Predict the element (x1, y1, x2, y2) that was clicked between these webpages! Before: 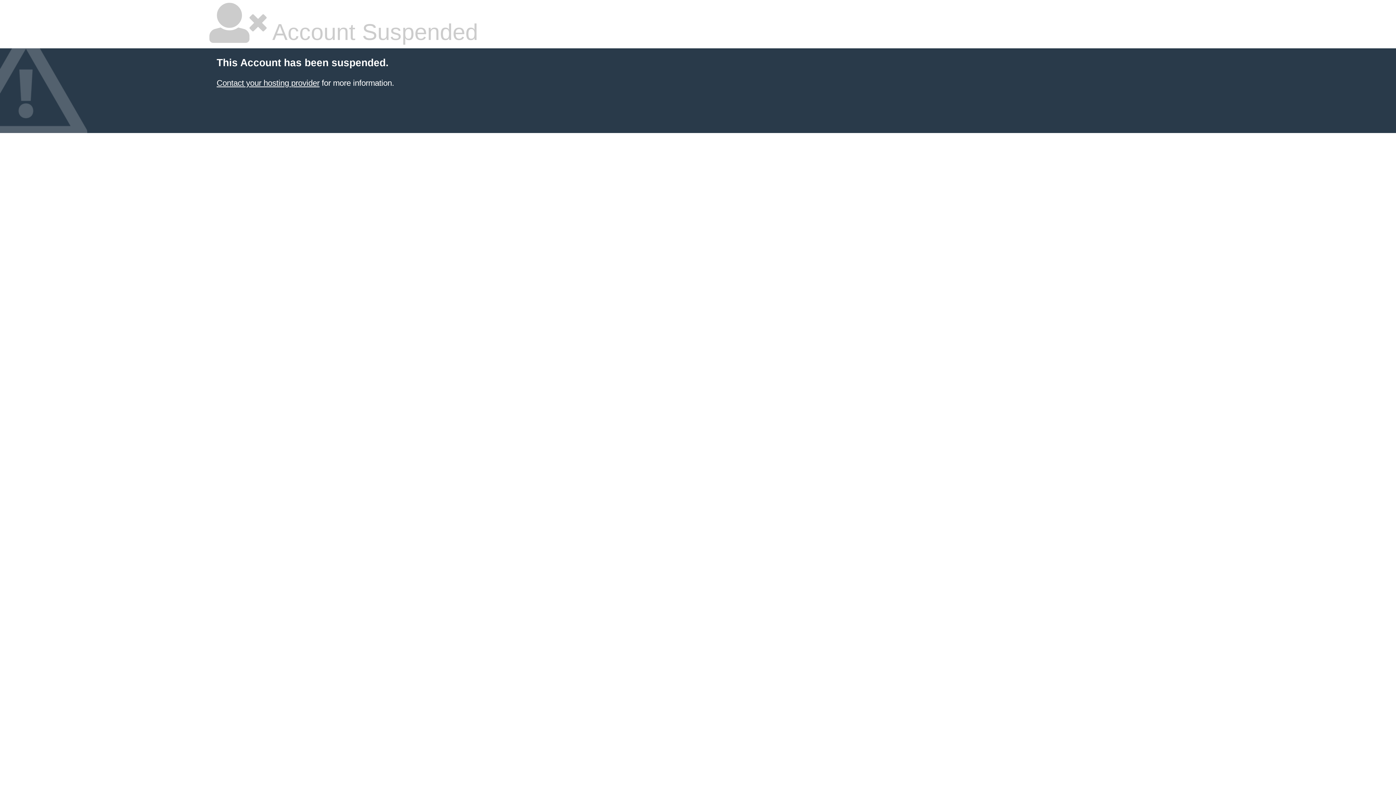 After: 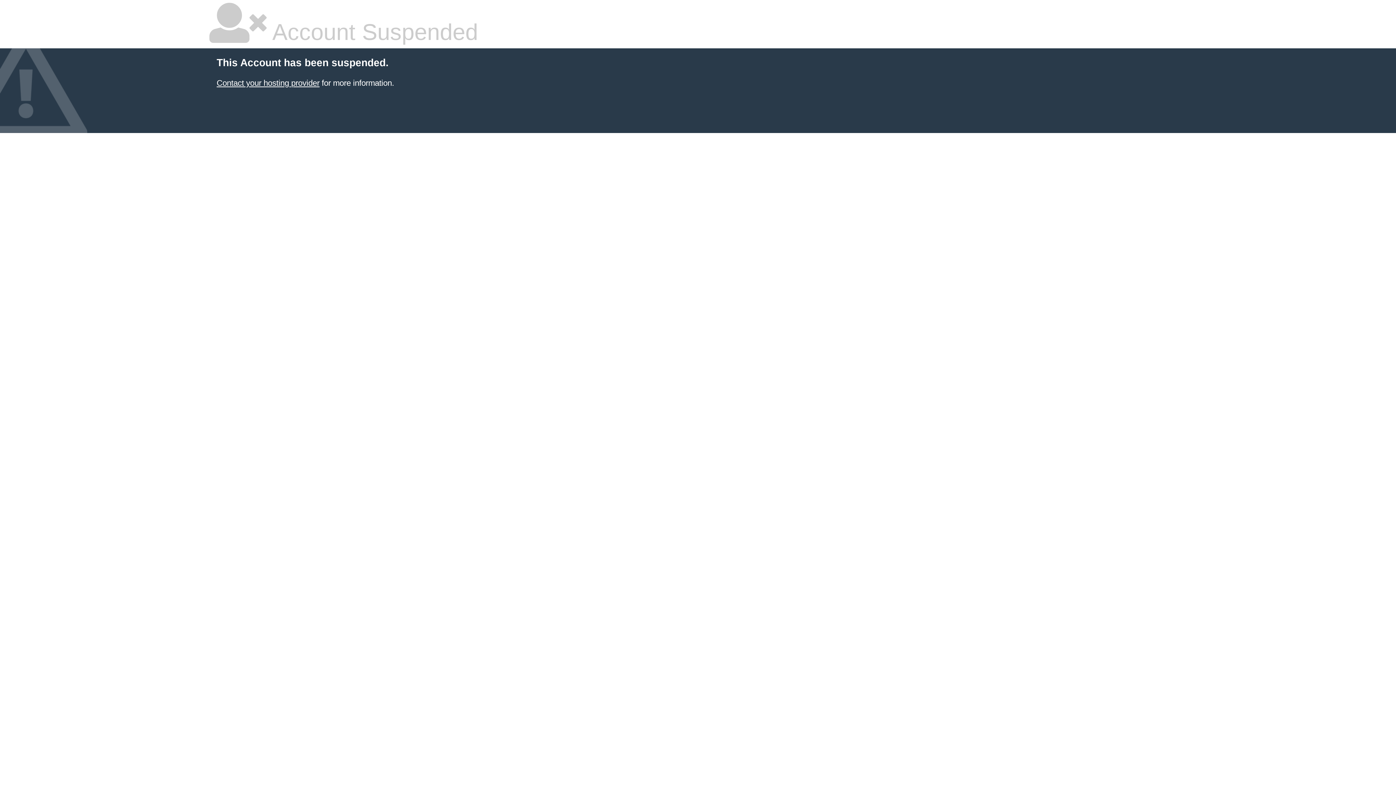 Action: label: Contact your hosting provider bbox: (216, 78, 319, 87)